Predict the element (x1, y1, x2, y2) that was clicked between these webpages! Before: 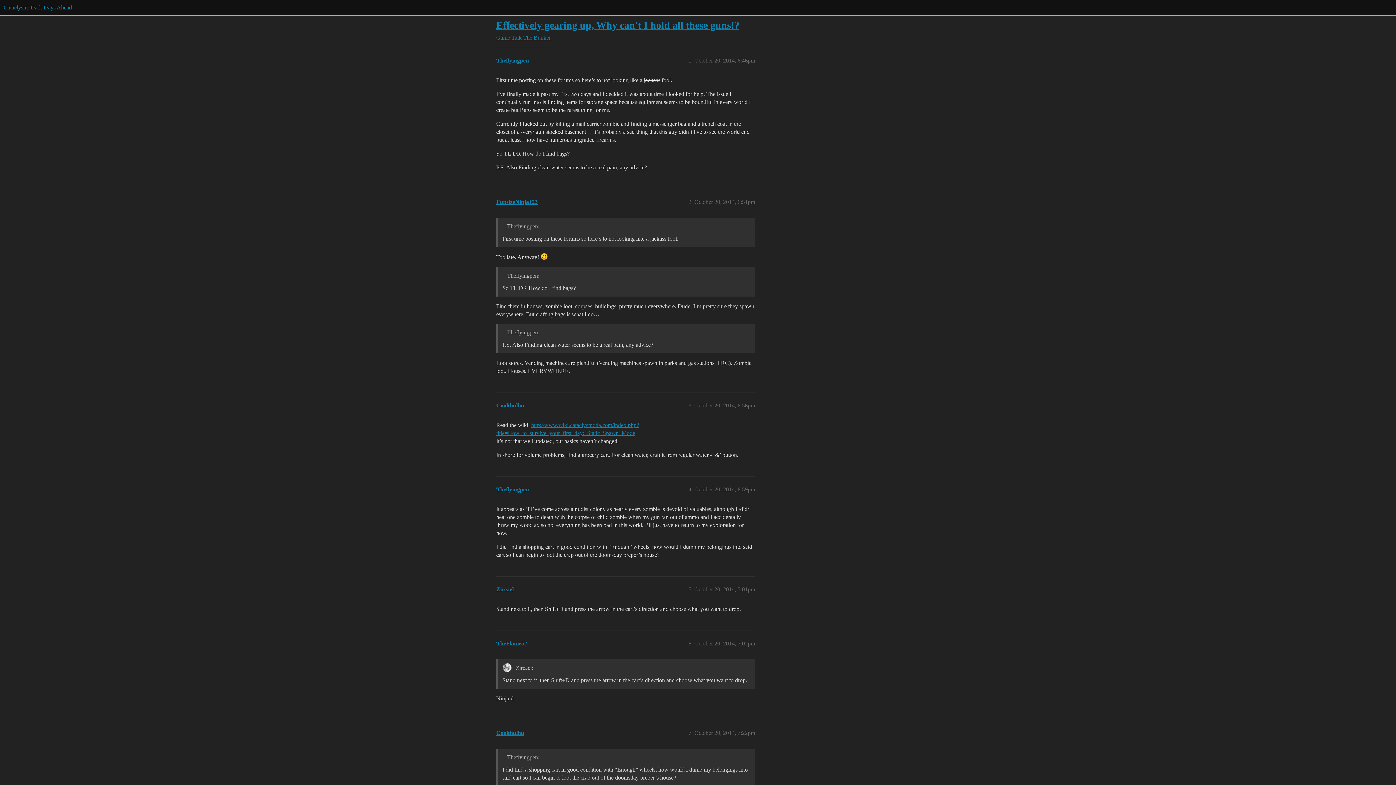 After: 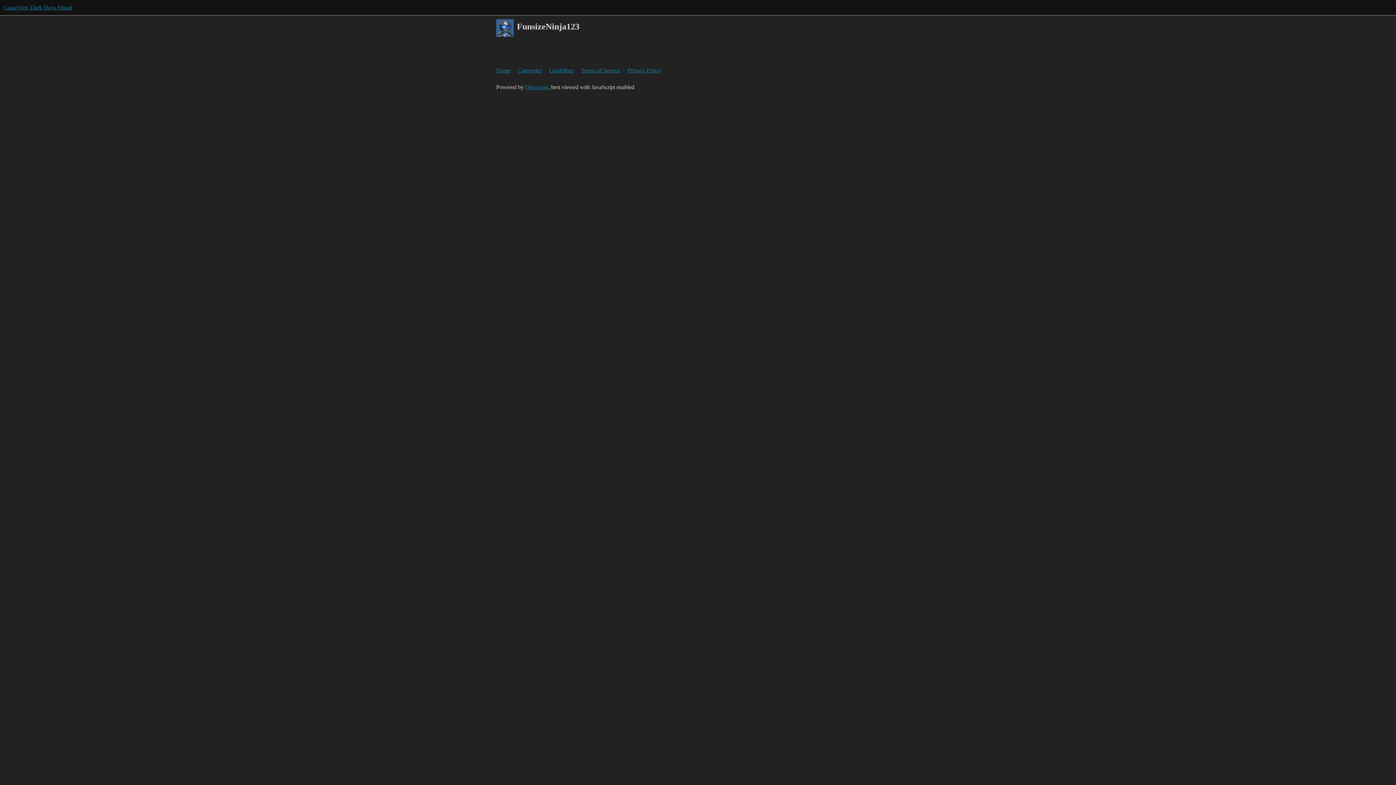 Action: bbox: (496, 198, 537, 205) label: FunsizeNinja123